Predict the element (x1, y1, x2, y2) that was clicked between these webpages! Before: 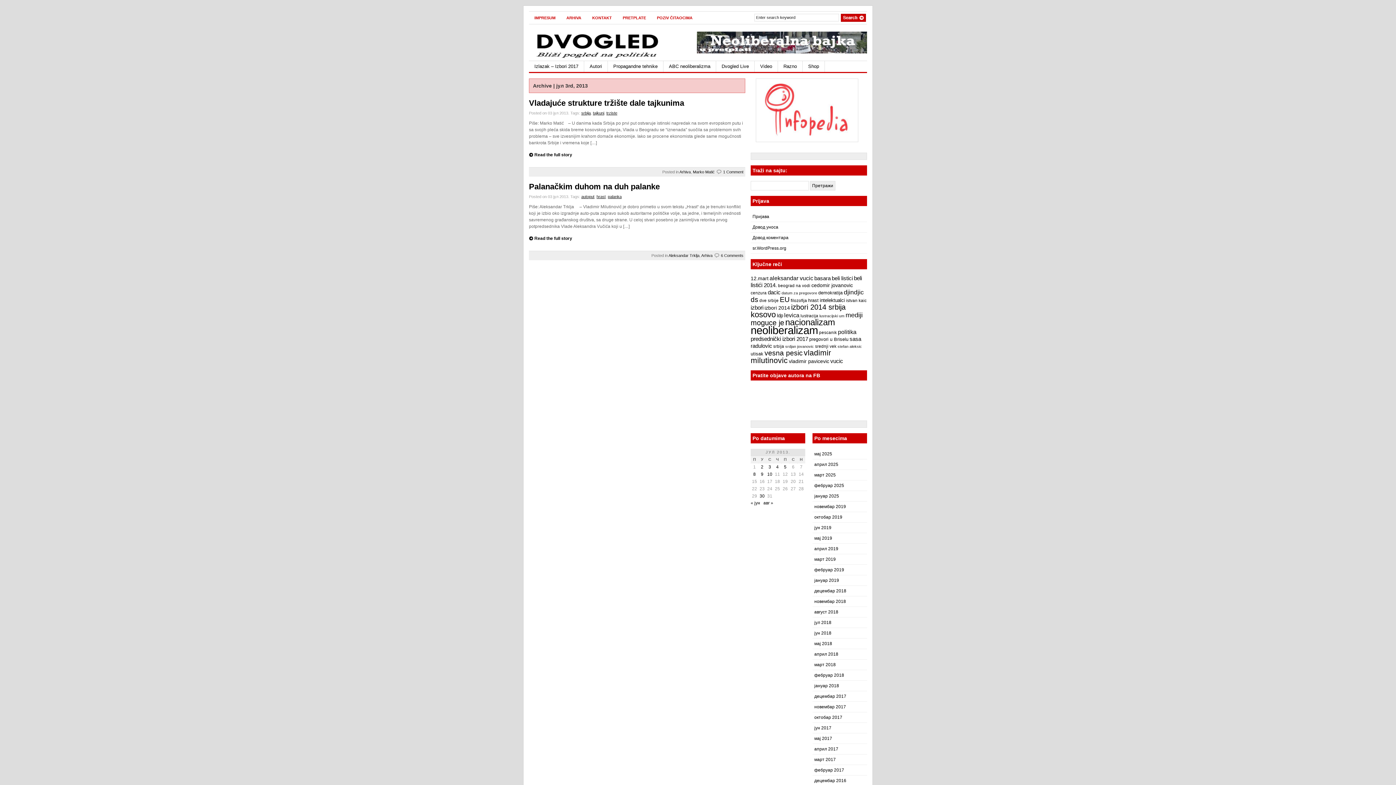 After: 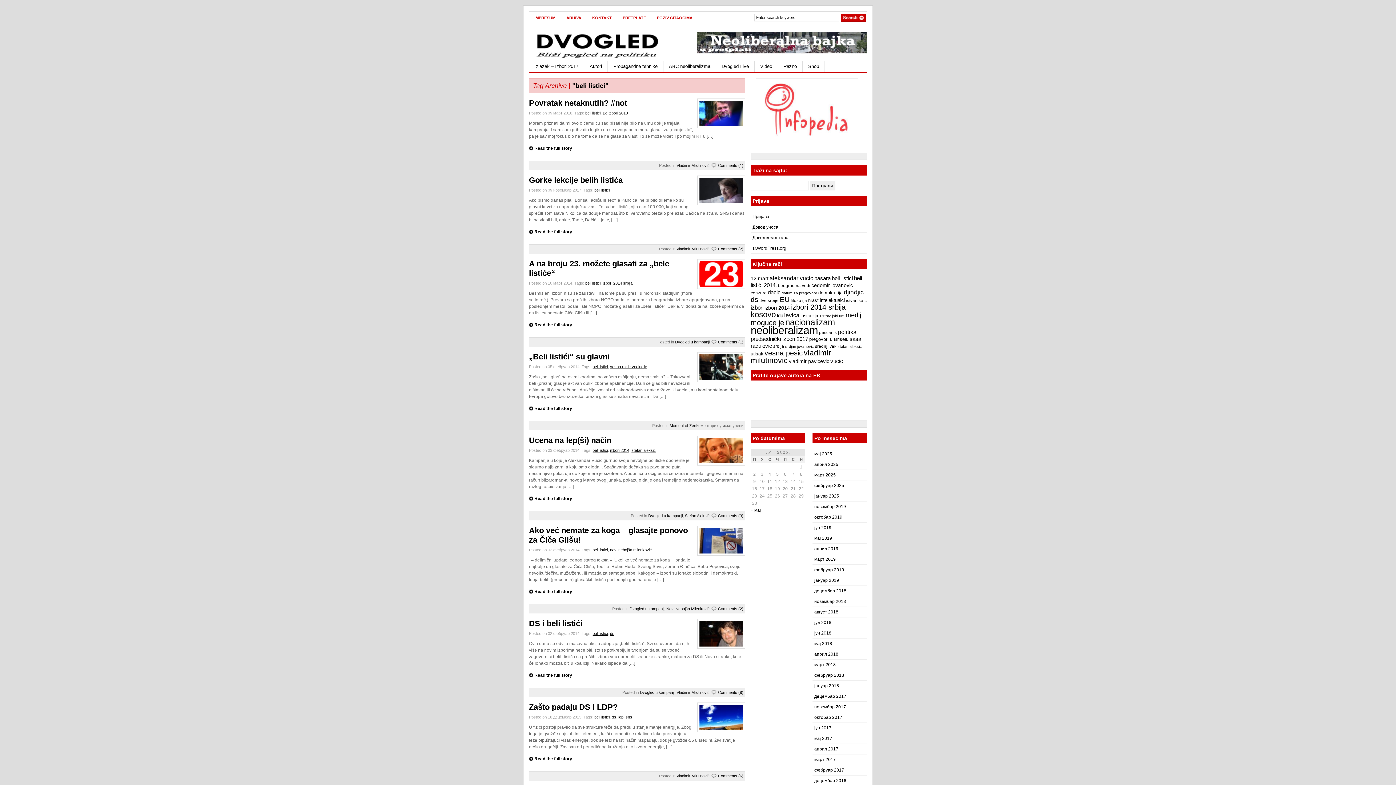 Action: bbox: (832, 275, 853, 281) label: beli listici (11 ставки)